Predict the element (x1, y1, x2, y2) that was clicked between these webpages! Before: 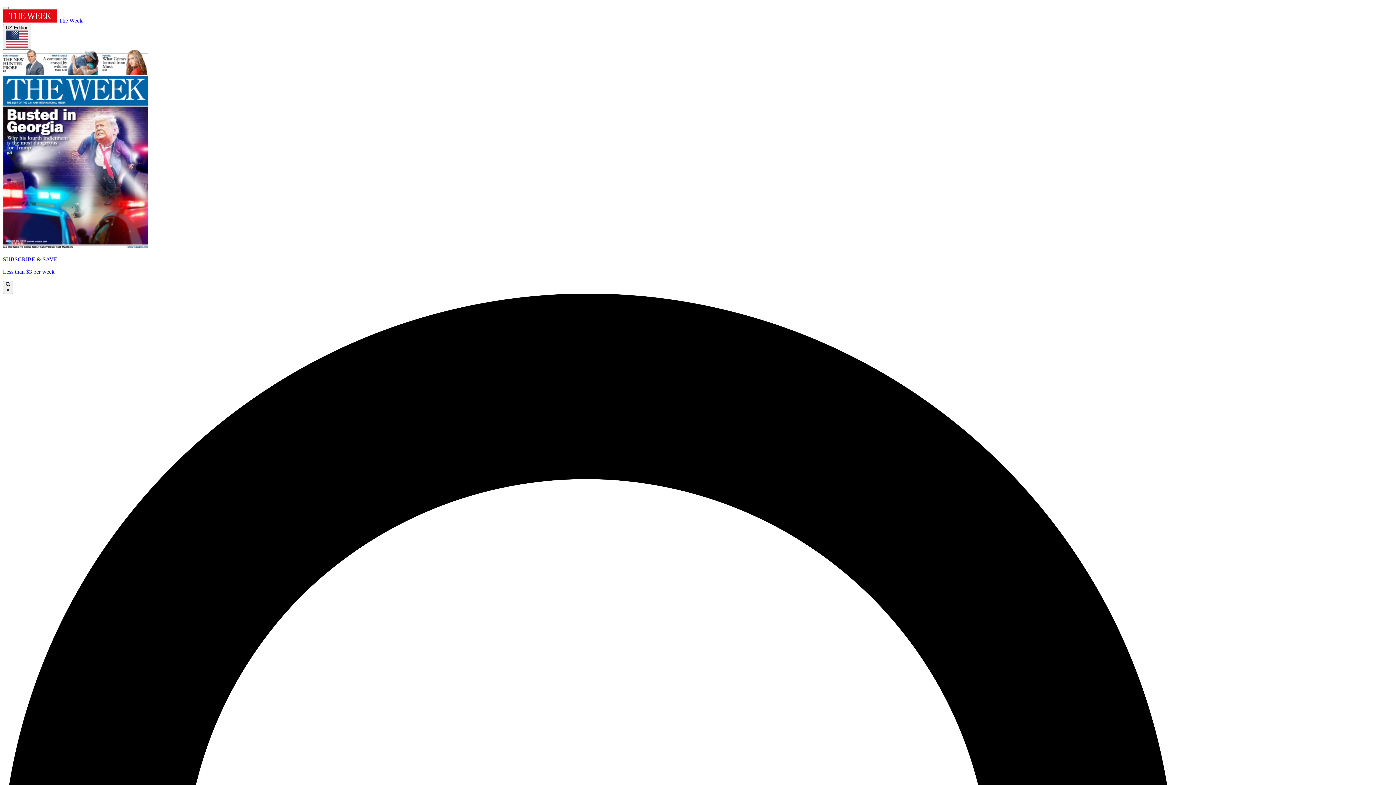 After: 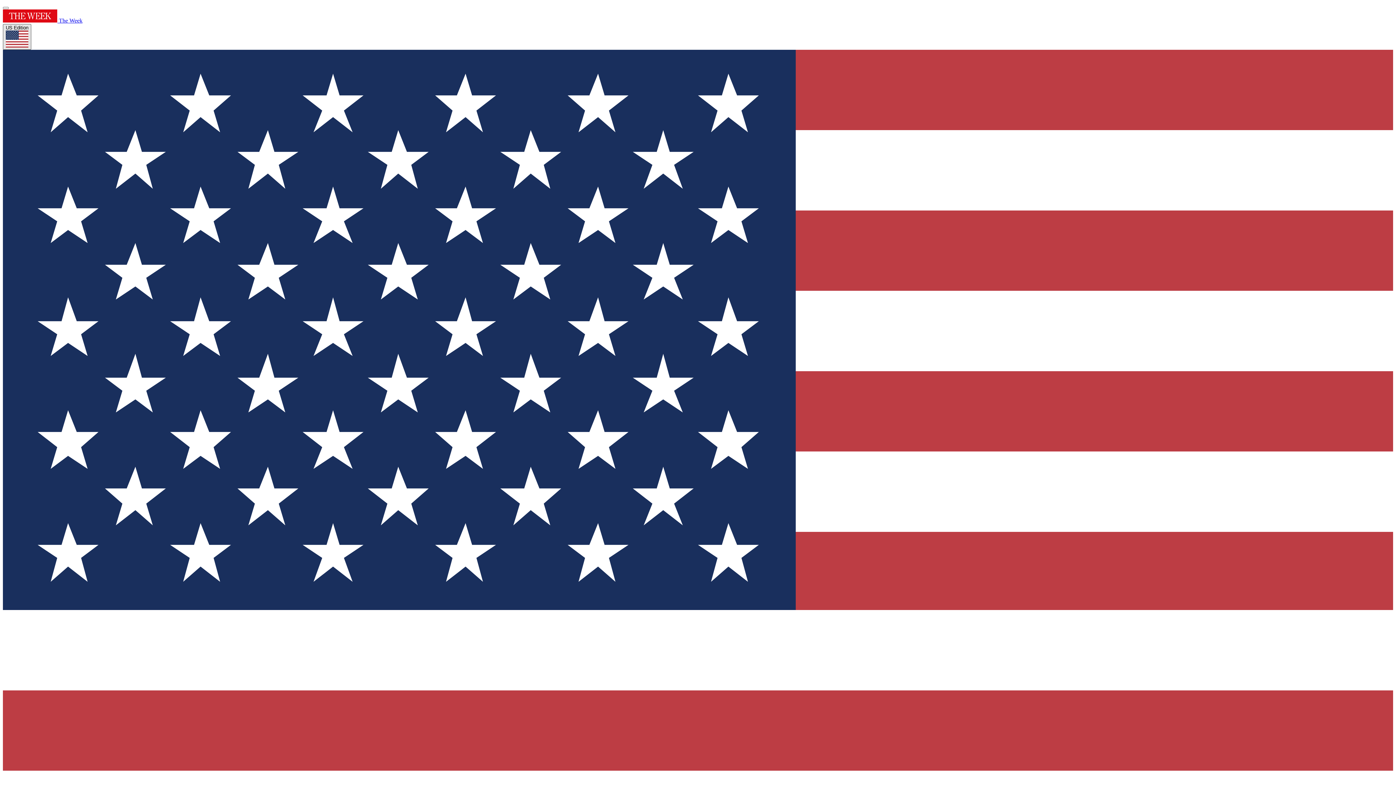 Action: label: US Edition bbox: (2, 24, 31, 49)